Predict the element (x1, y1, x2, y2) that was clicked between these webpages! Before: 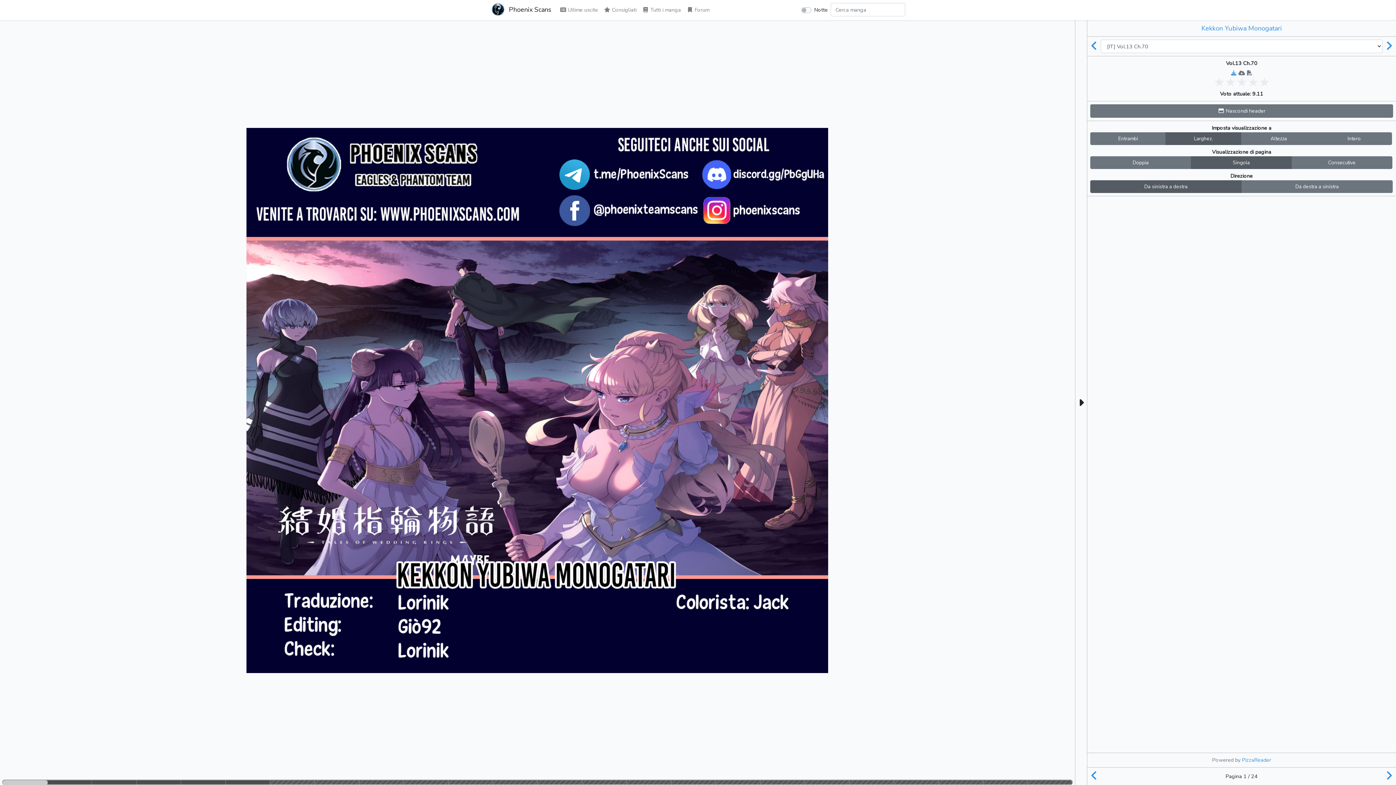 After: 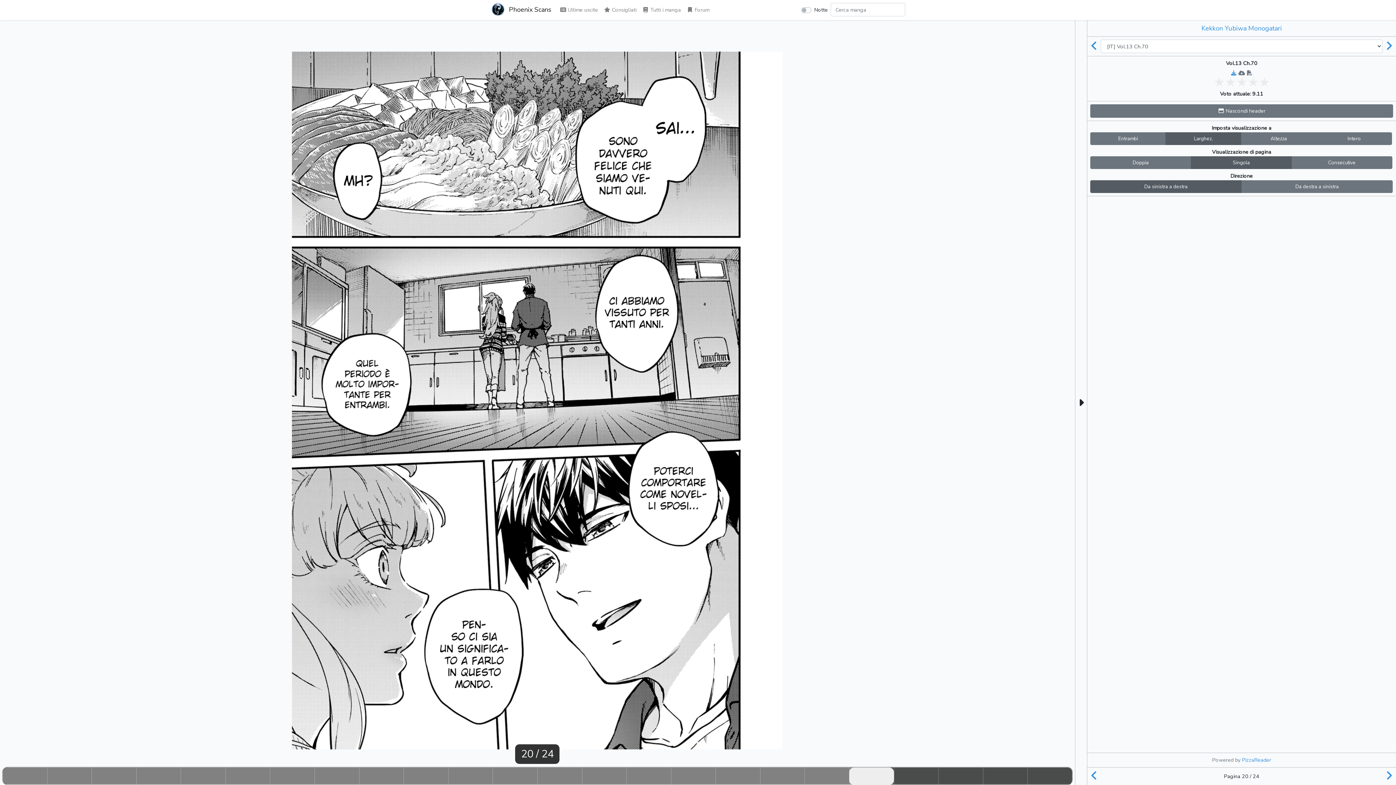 Action: bbox: (849, 780, 894, 785)